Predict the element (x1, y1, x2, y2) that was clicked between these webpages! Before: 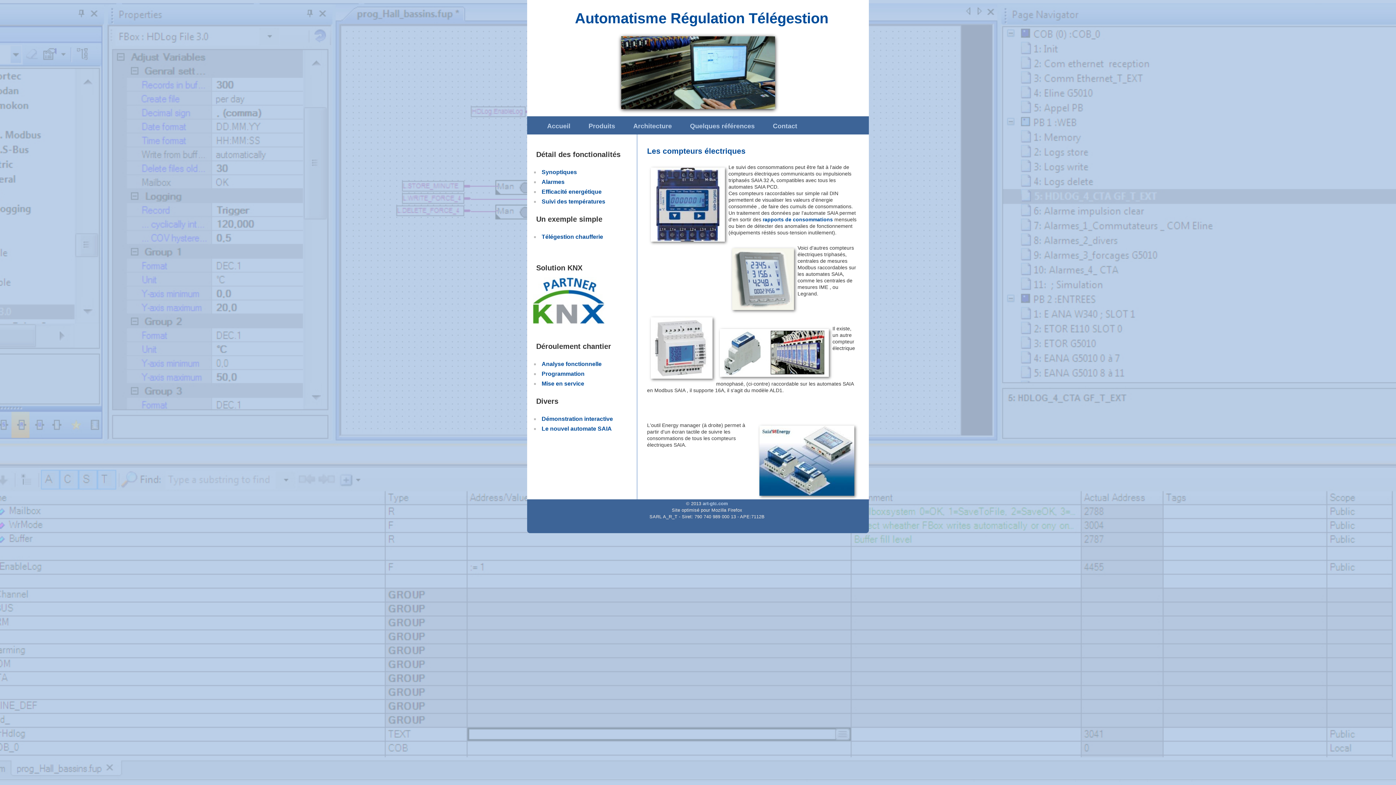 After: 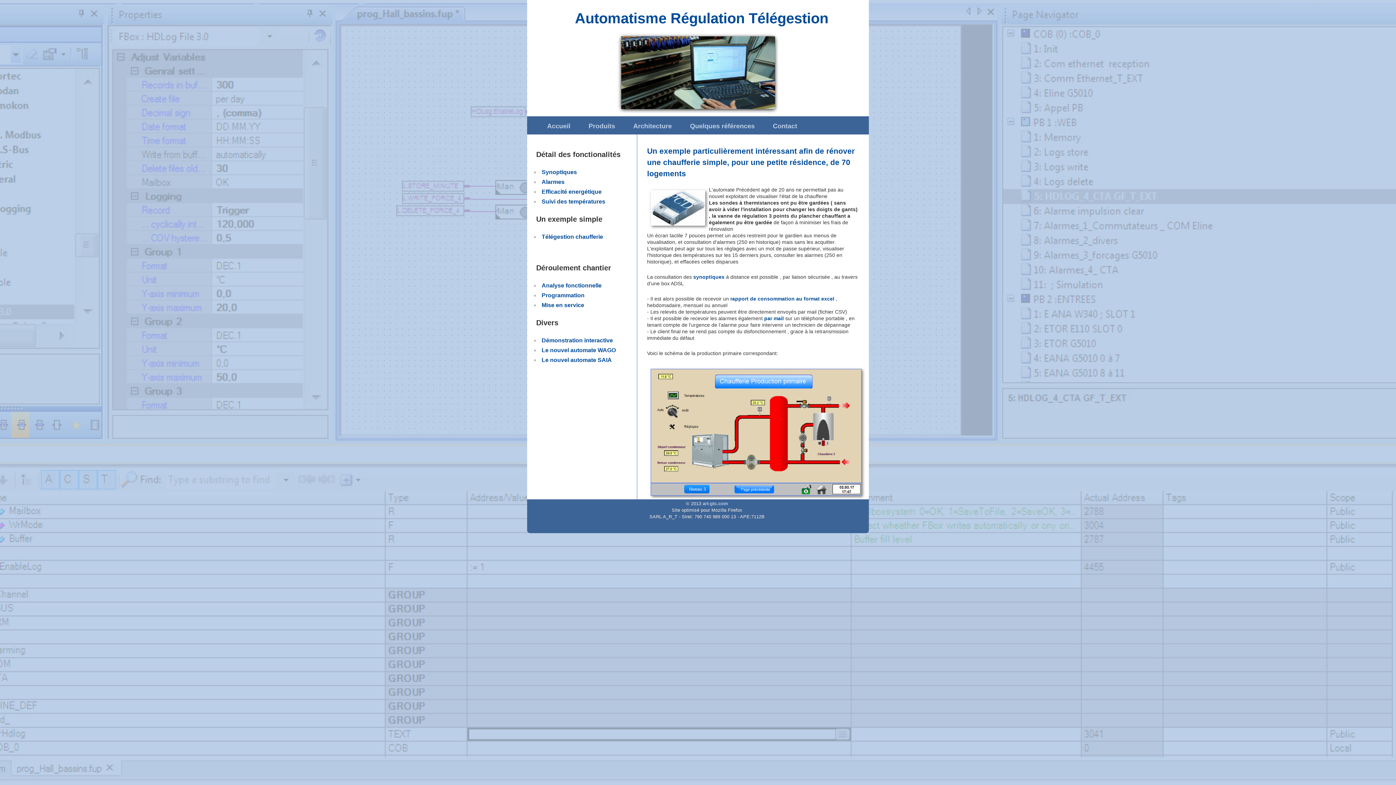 Action: bbox: (541, 233, 603, 240) label: Télégestion chaufferie